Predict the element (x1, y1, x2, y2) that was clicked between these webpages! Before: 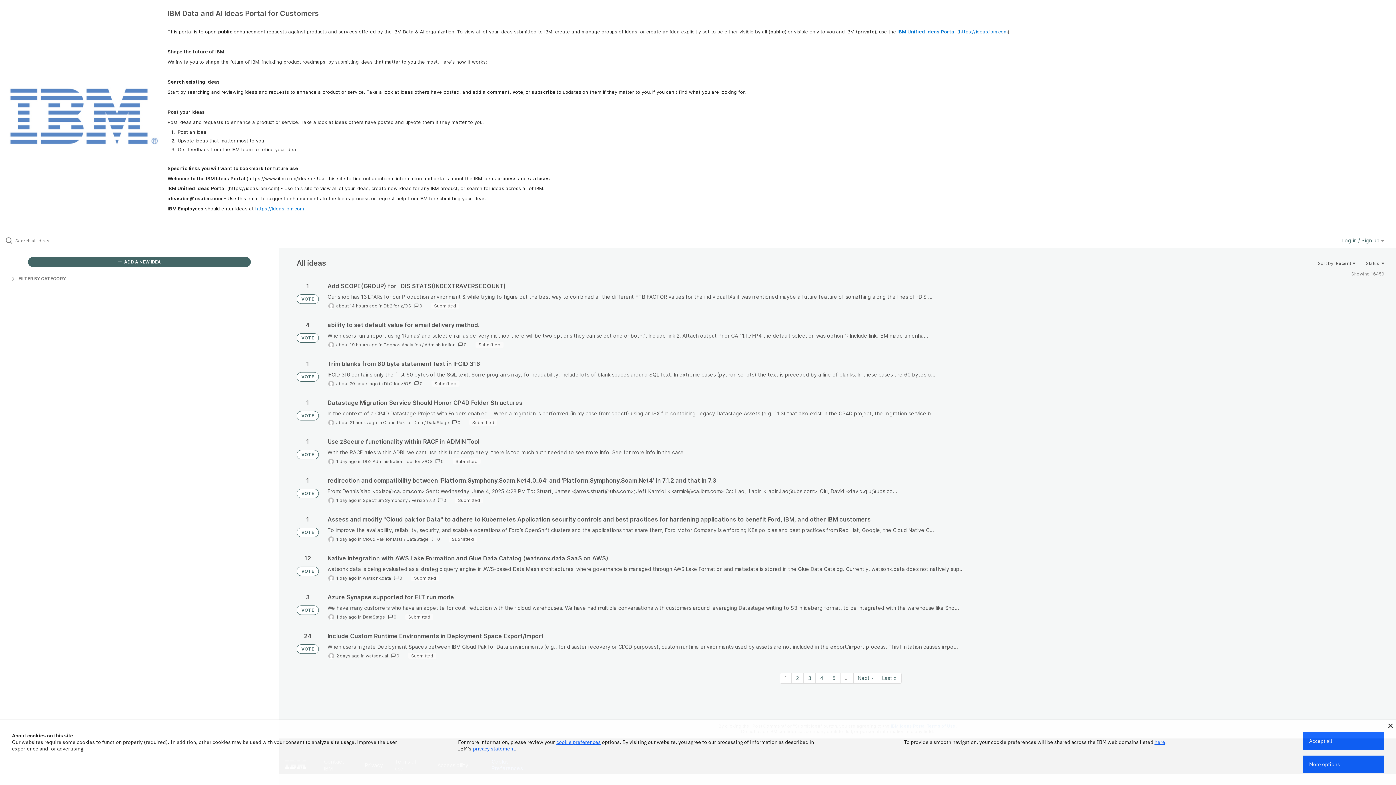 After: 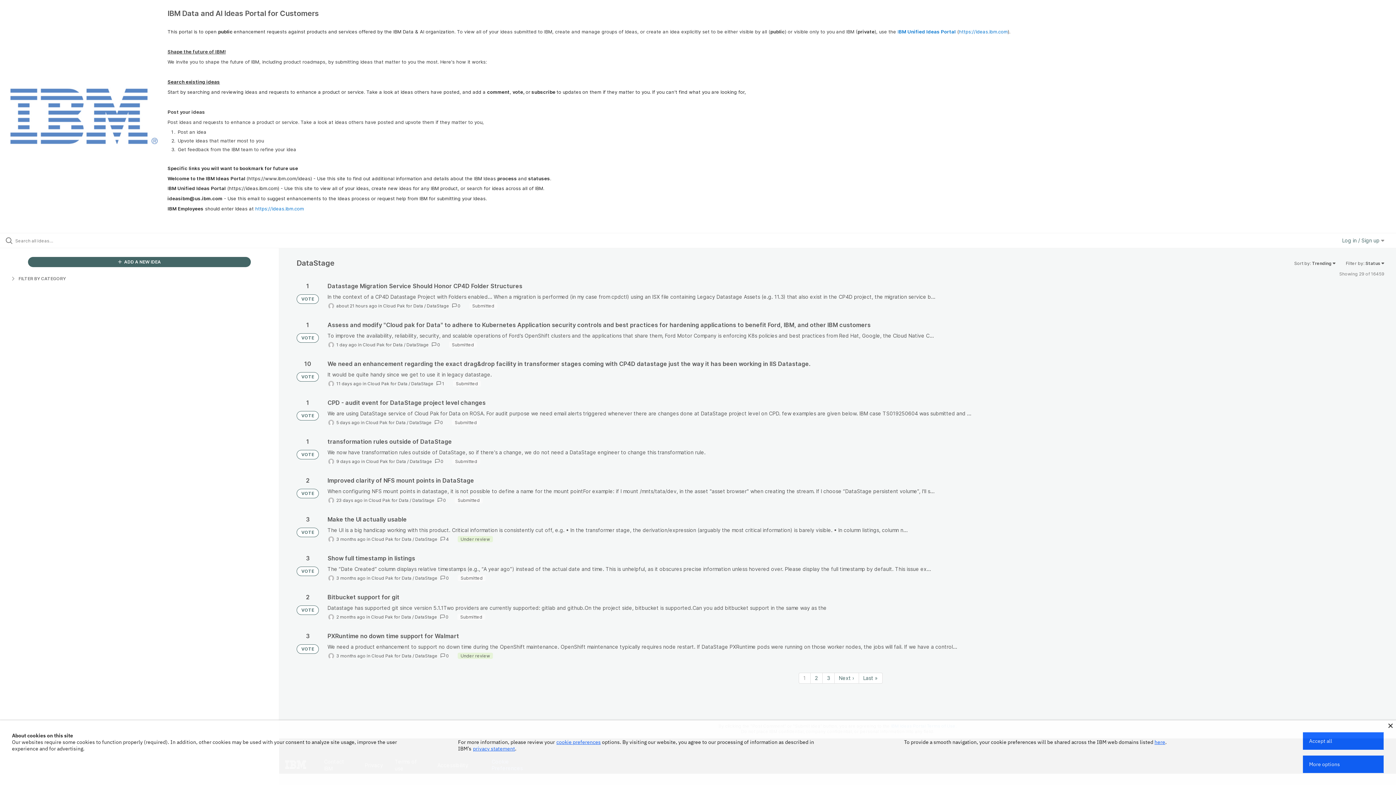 Action: label: DataStage bbox: (406, 536, 429, 542)